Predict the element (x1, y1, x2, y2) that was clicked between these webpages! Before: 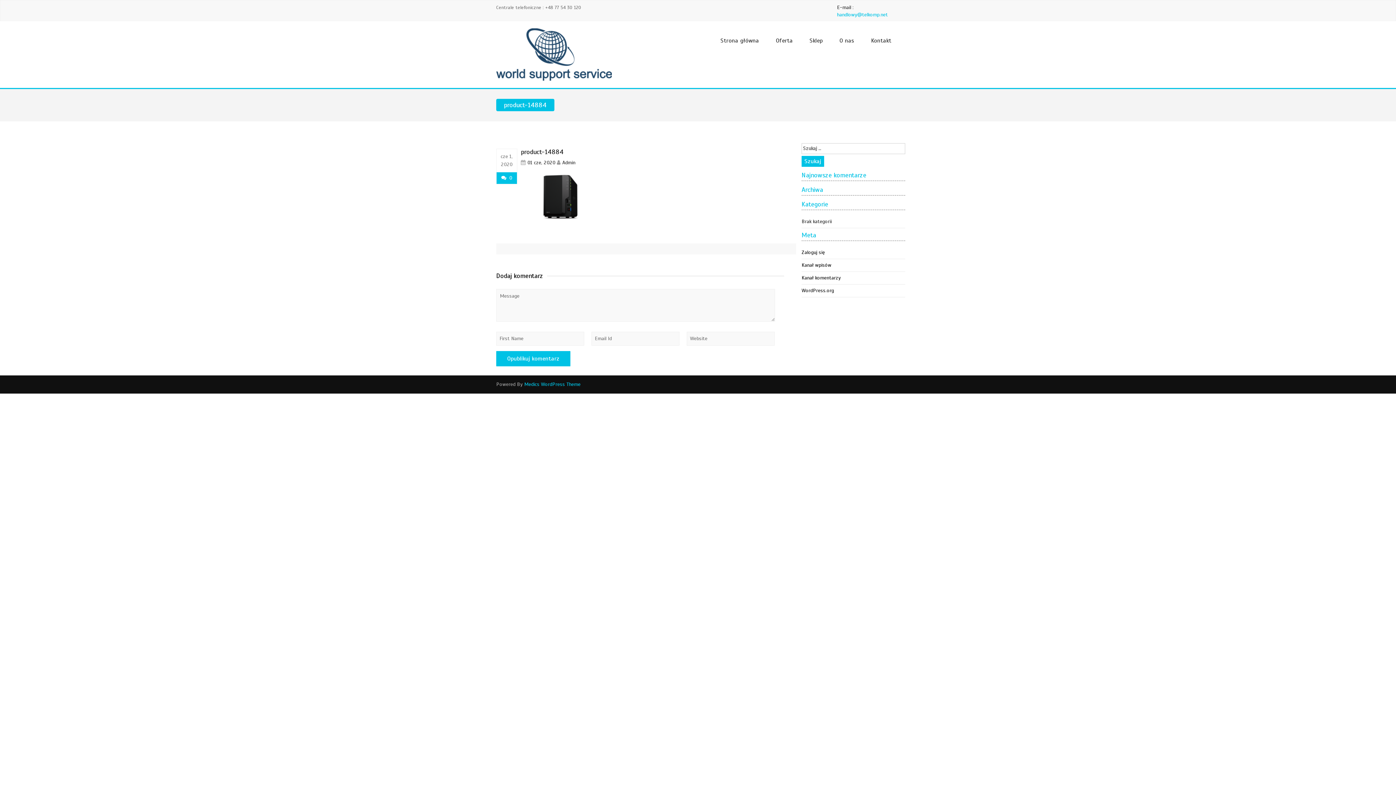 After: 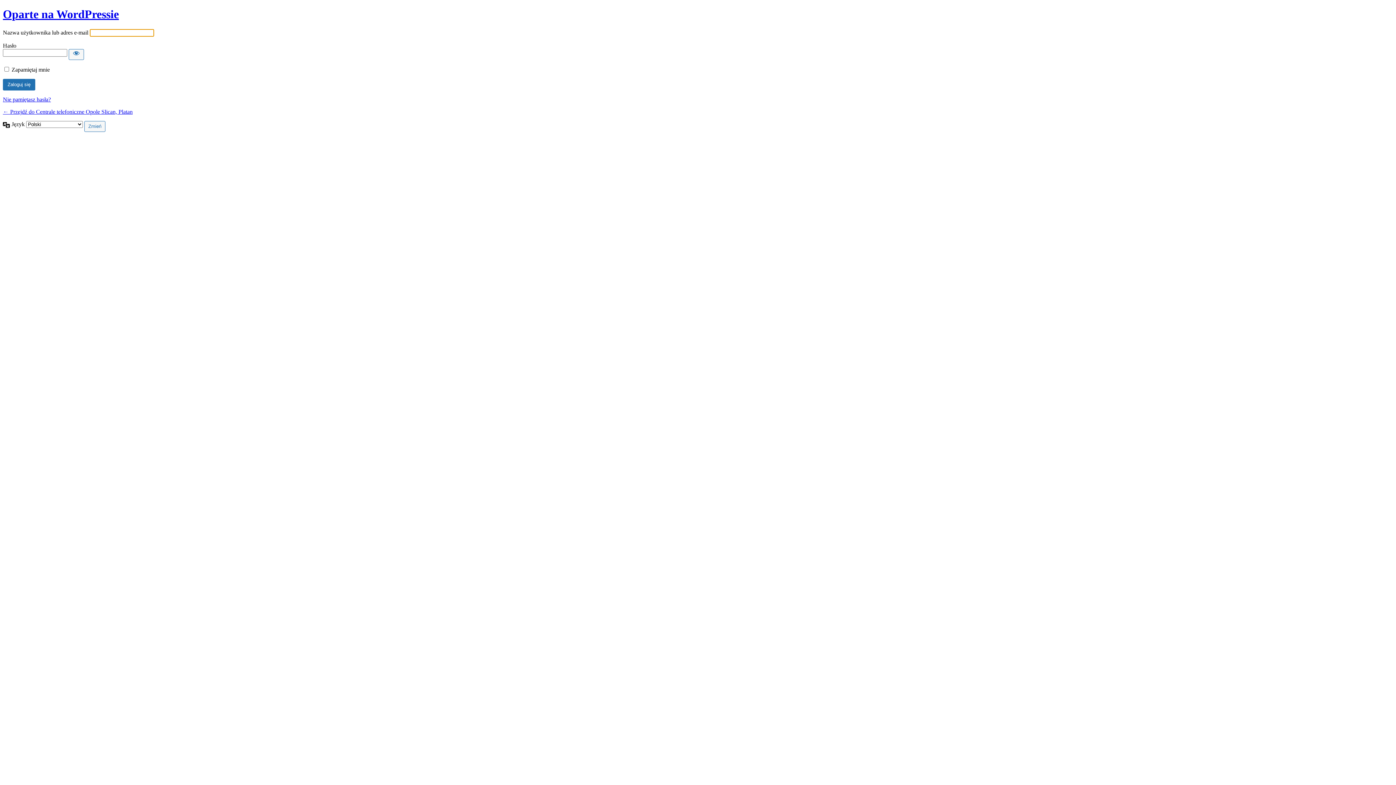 Action: label: Zaloguj się bbox: (801, 249, 825, 255)